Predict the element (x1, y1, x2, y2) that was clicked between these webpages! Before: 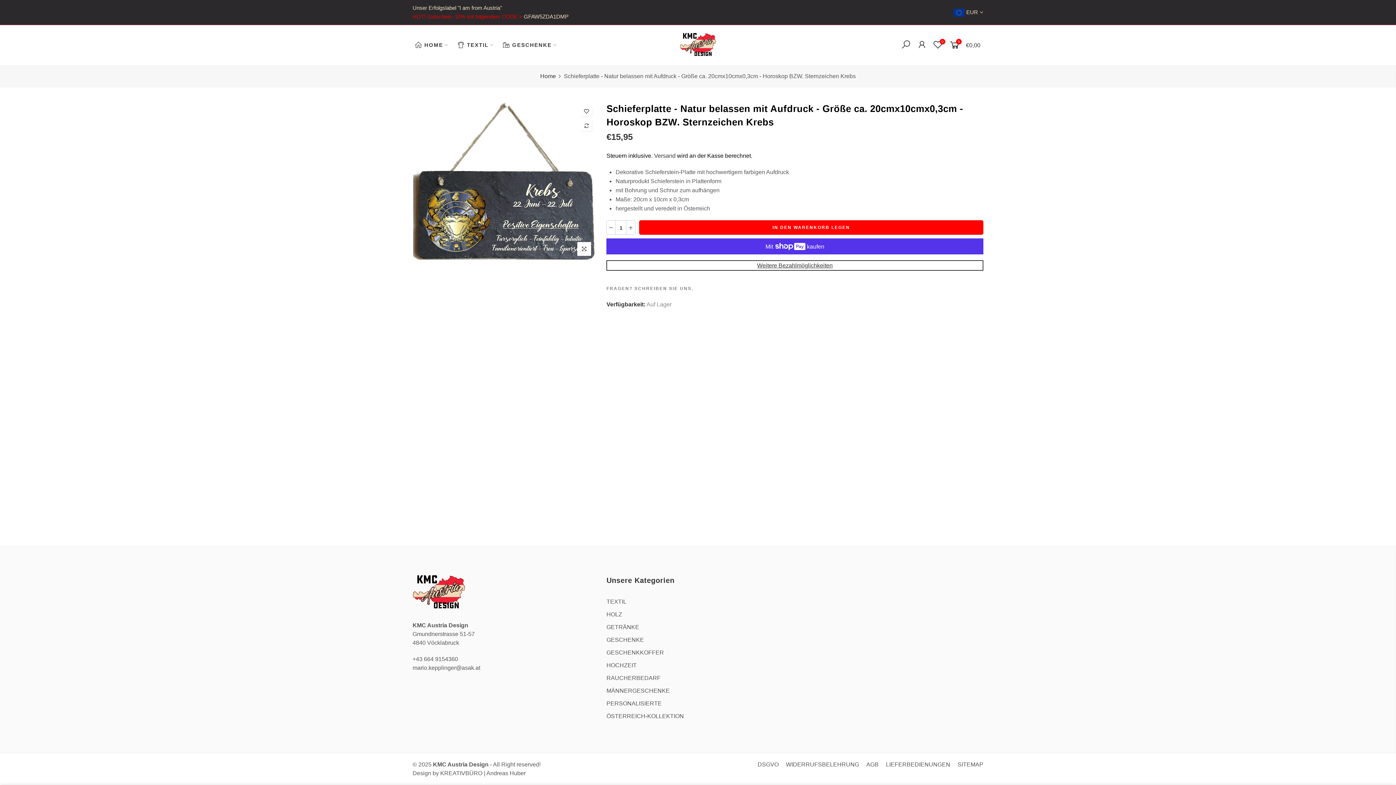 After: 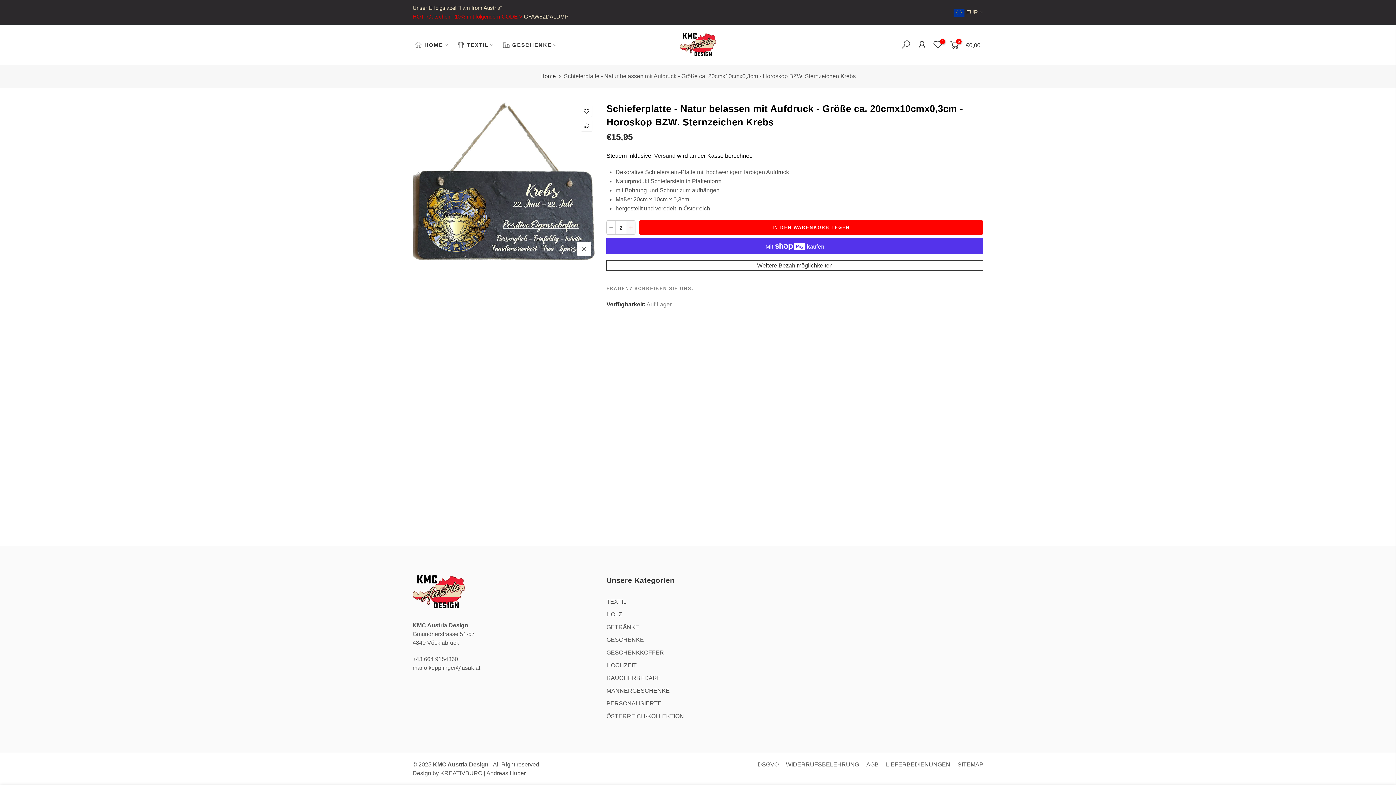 Action: bbox: (626, 220, 635, 235)